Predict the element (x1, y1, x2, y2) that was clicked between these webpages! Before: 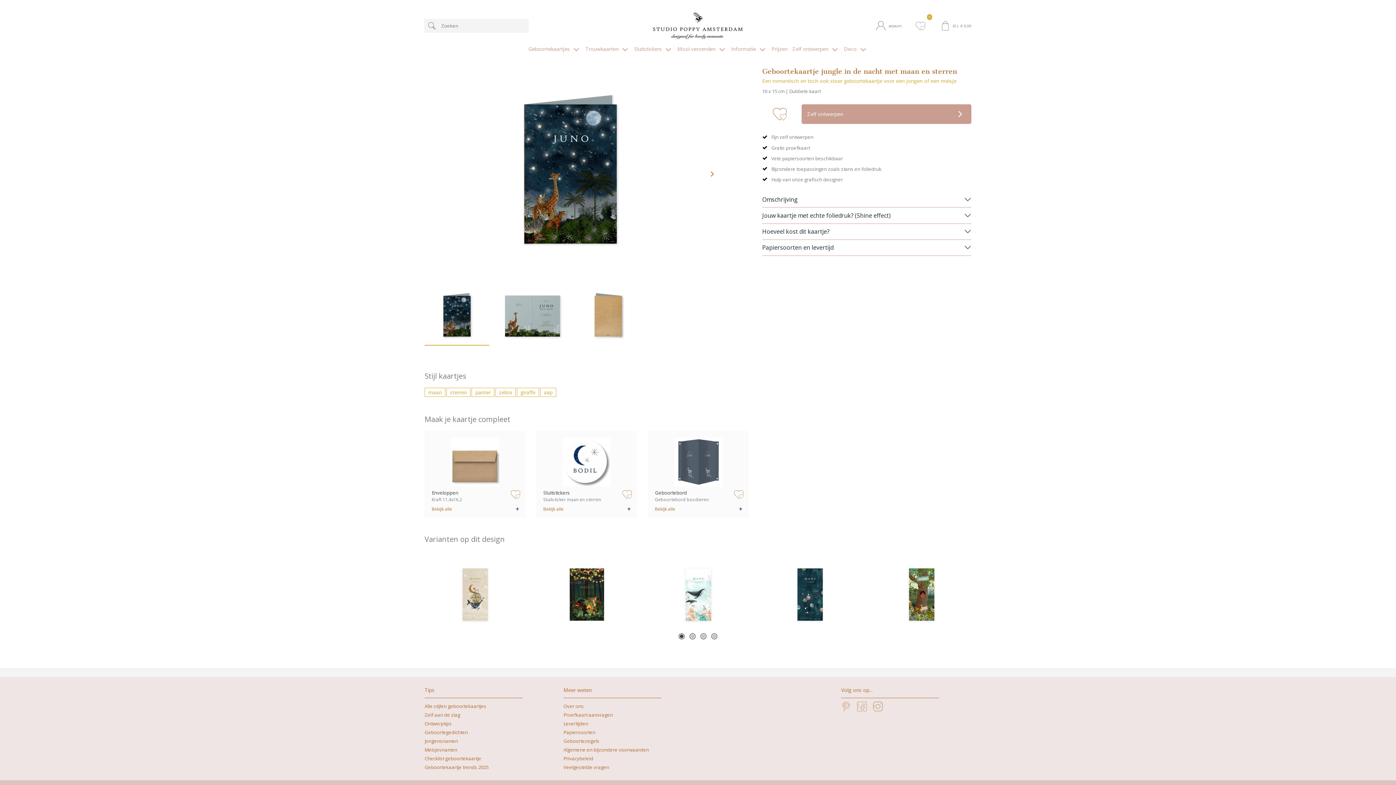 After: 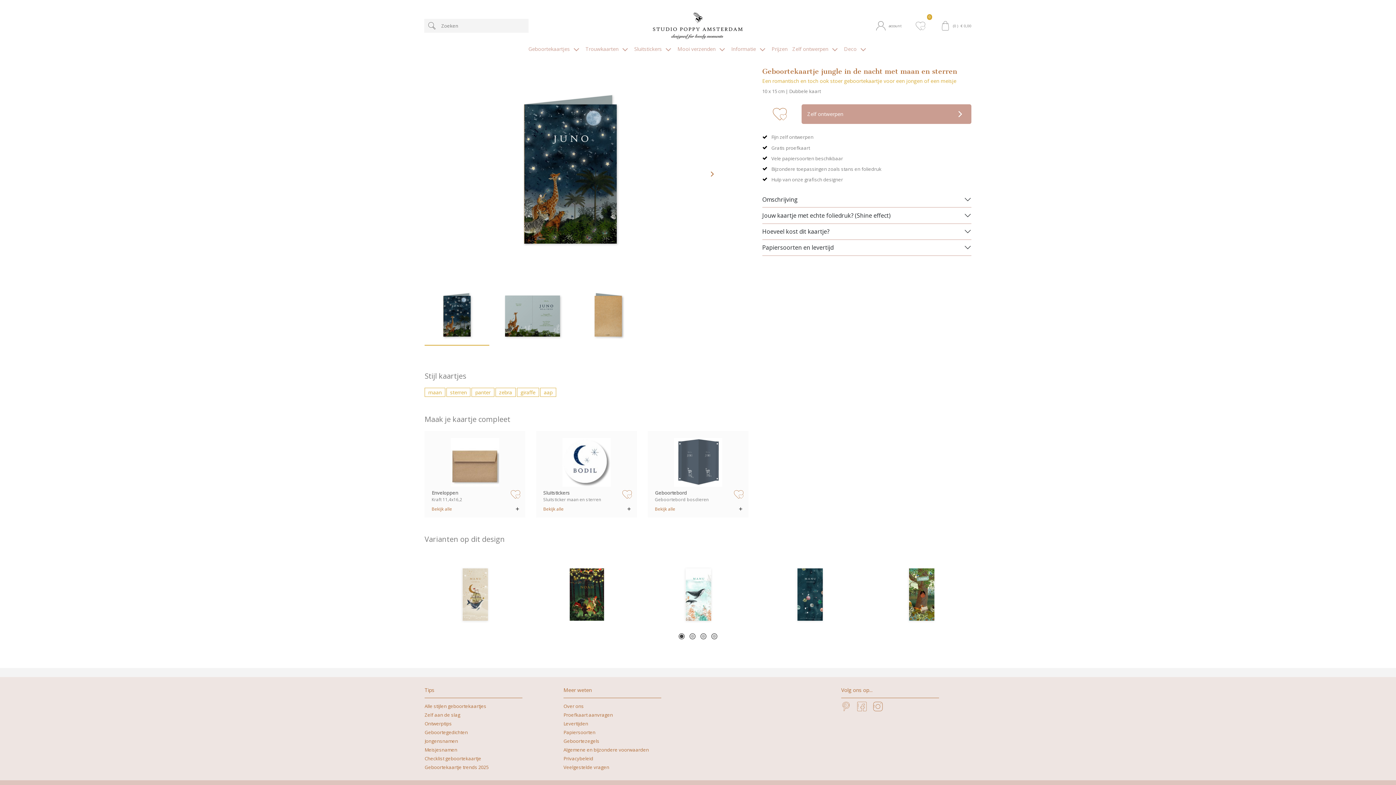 Action: bbox: (857, 706, 866, 713) label: Facebook